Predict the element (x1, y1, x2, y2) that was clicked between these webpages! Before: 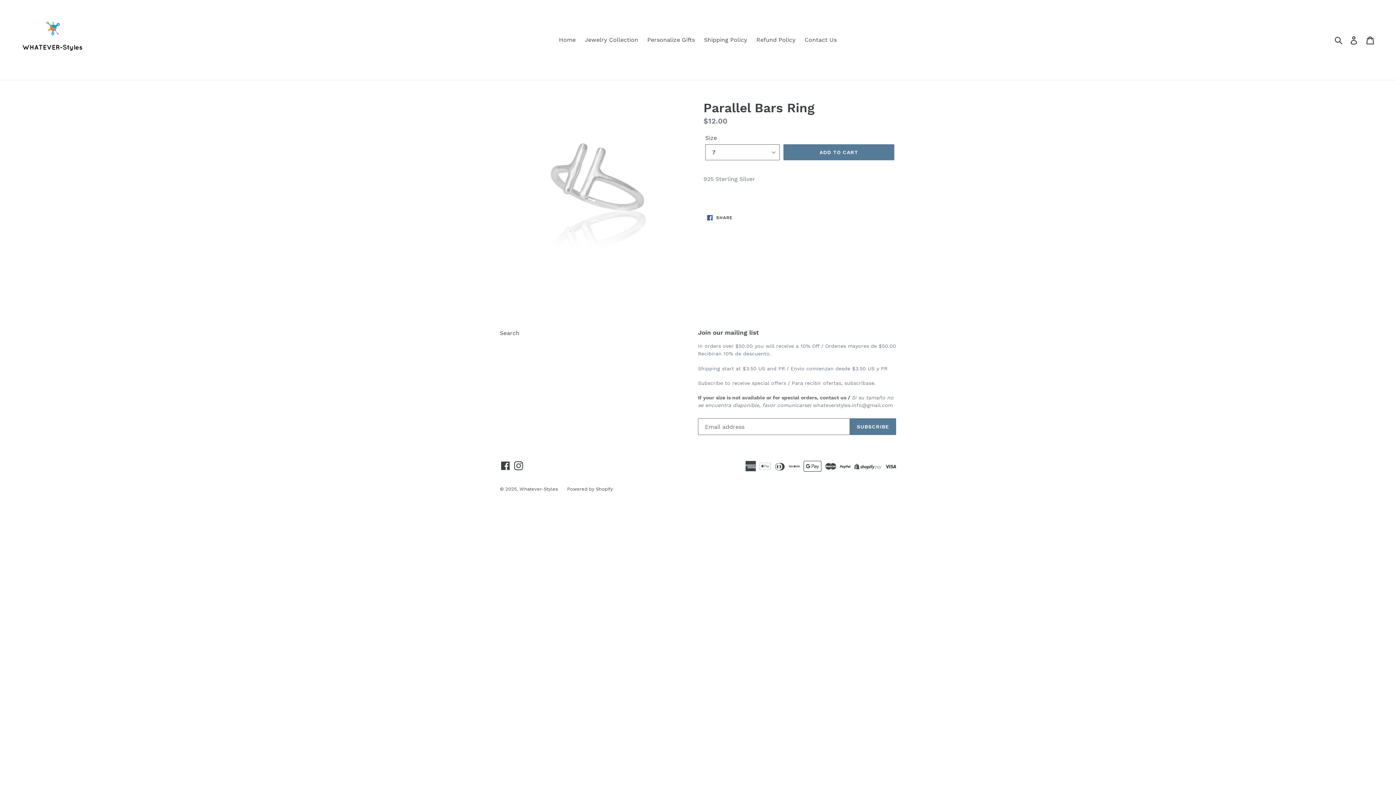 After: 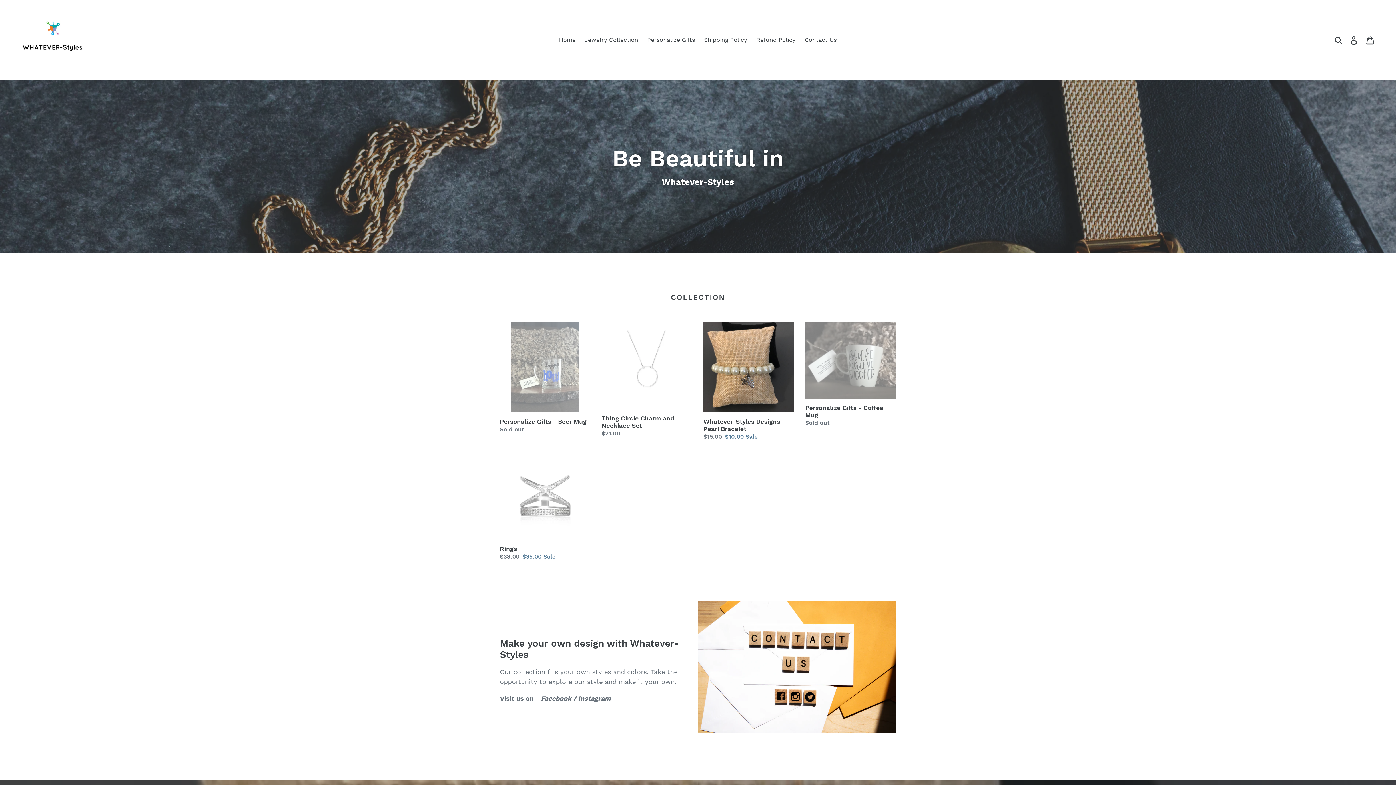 Action: bbox: (20, 5, 87, 72)